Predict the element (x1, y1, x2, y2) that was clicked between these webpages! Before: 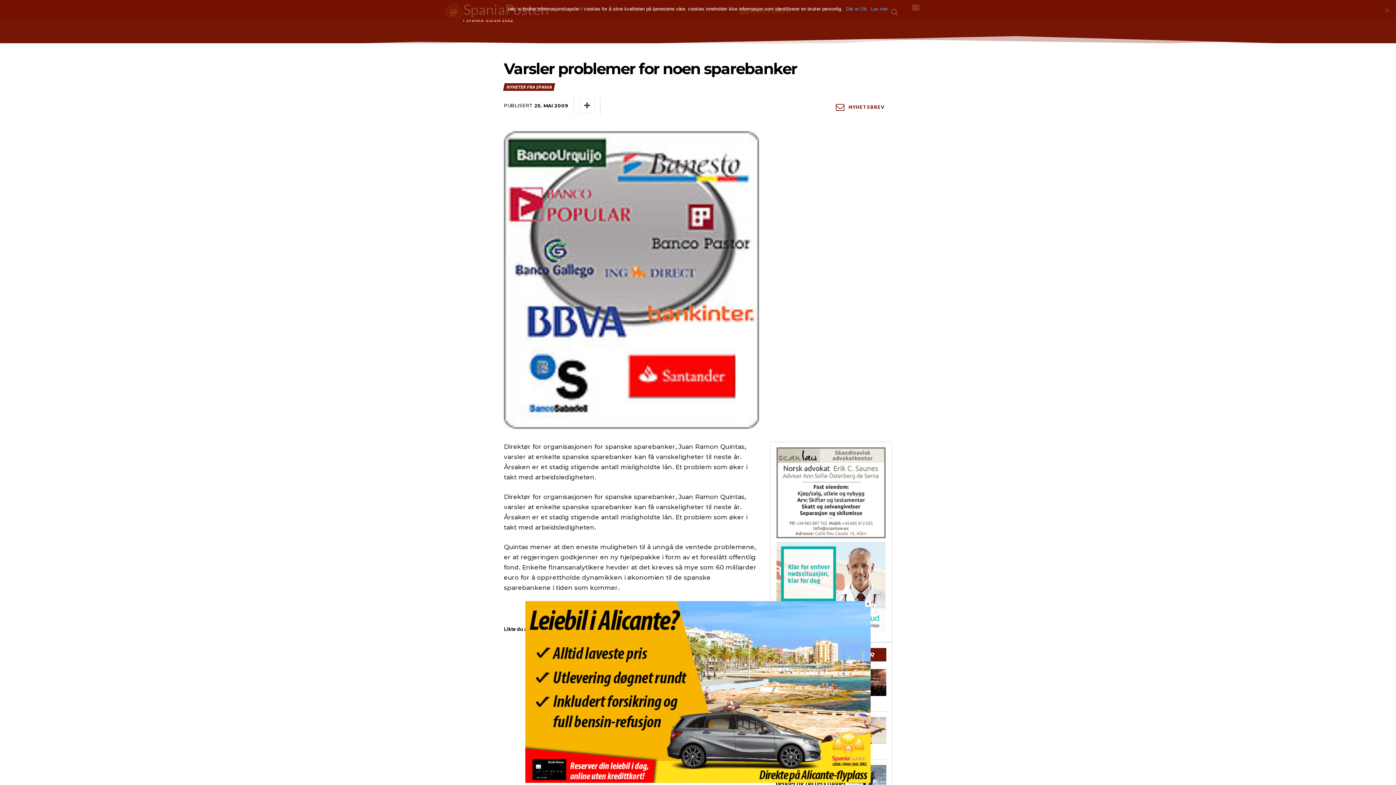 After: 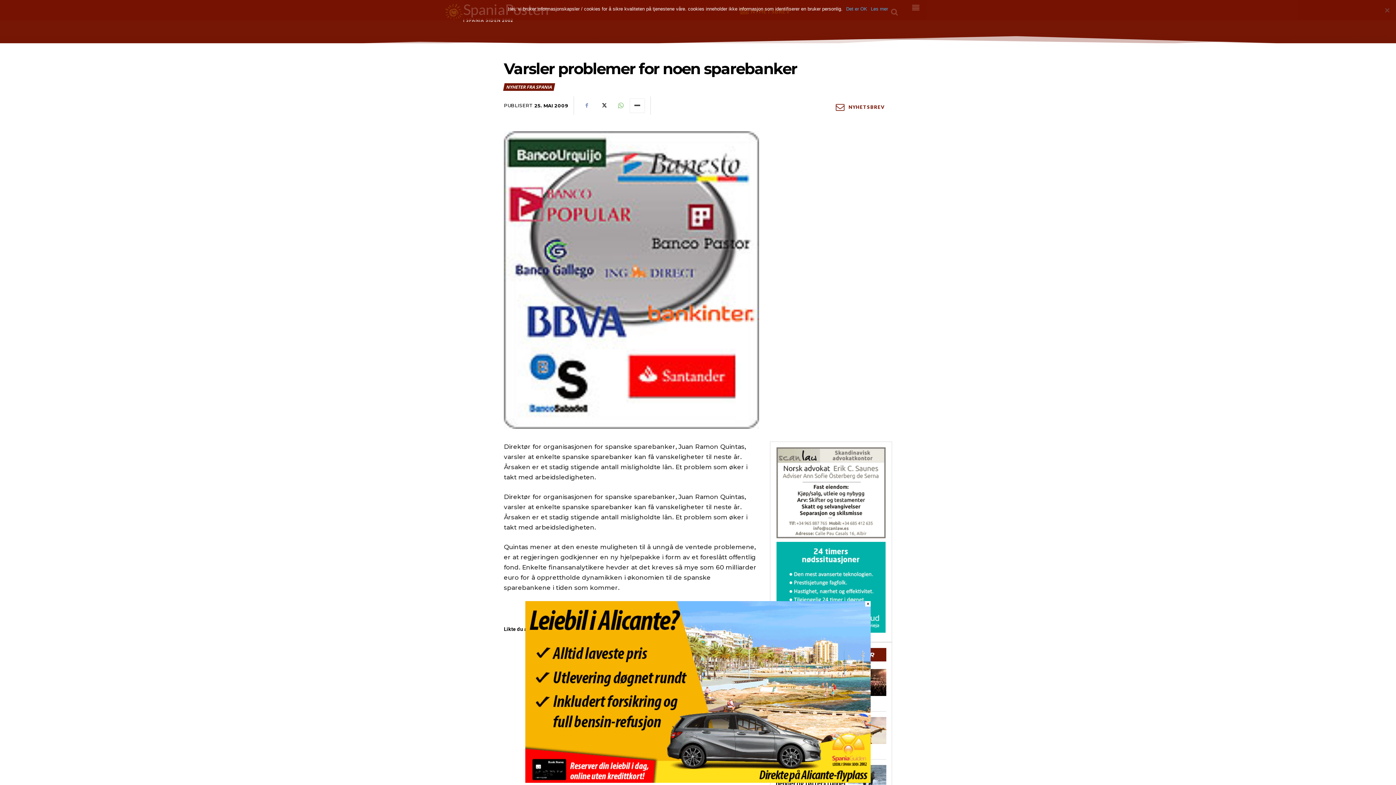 Action: bbox: (579, 98, 594, 112)